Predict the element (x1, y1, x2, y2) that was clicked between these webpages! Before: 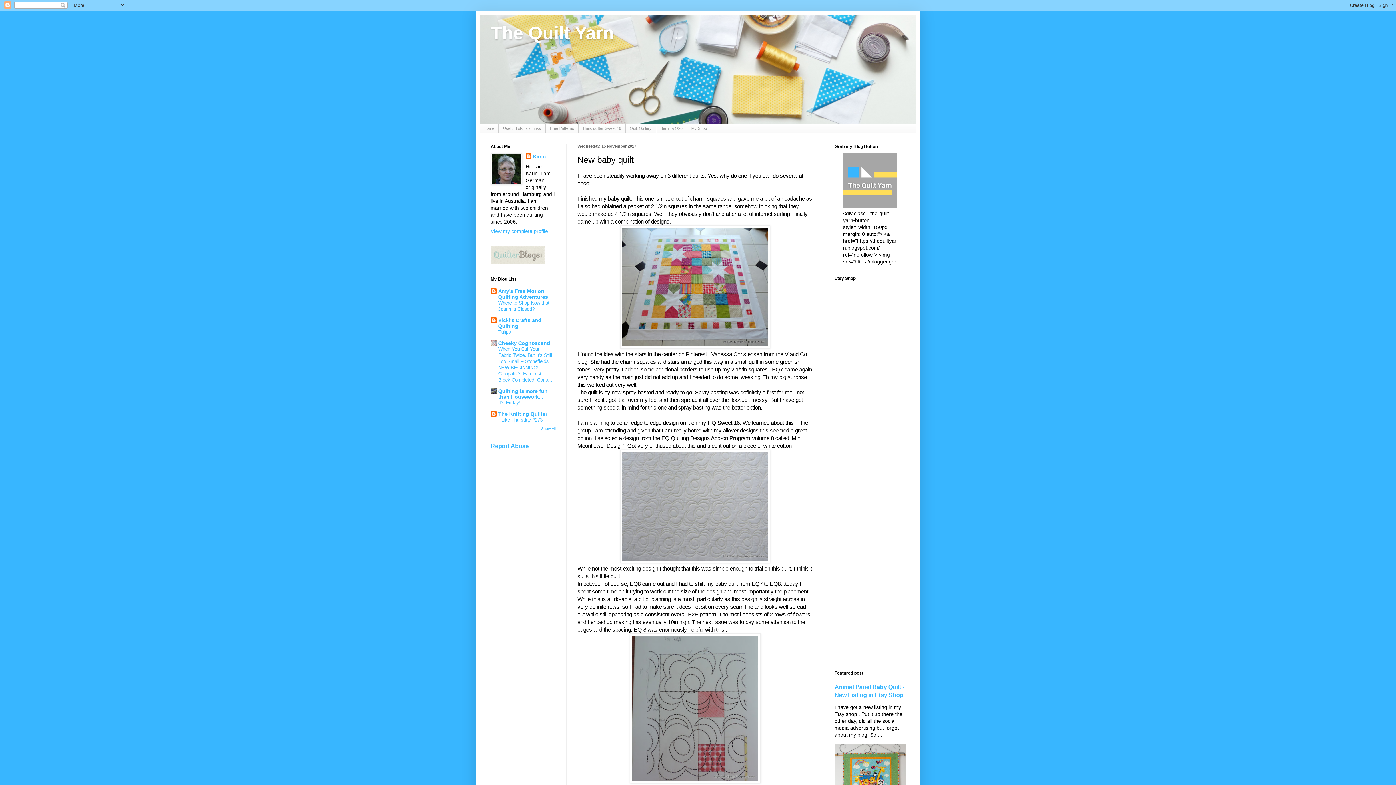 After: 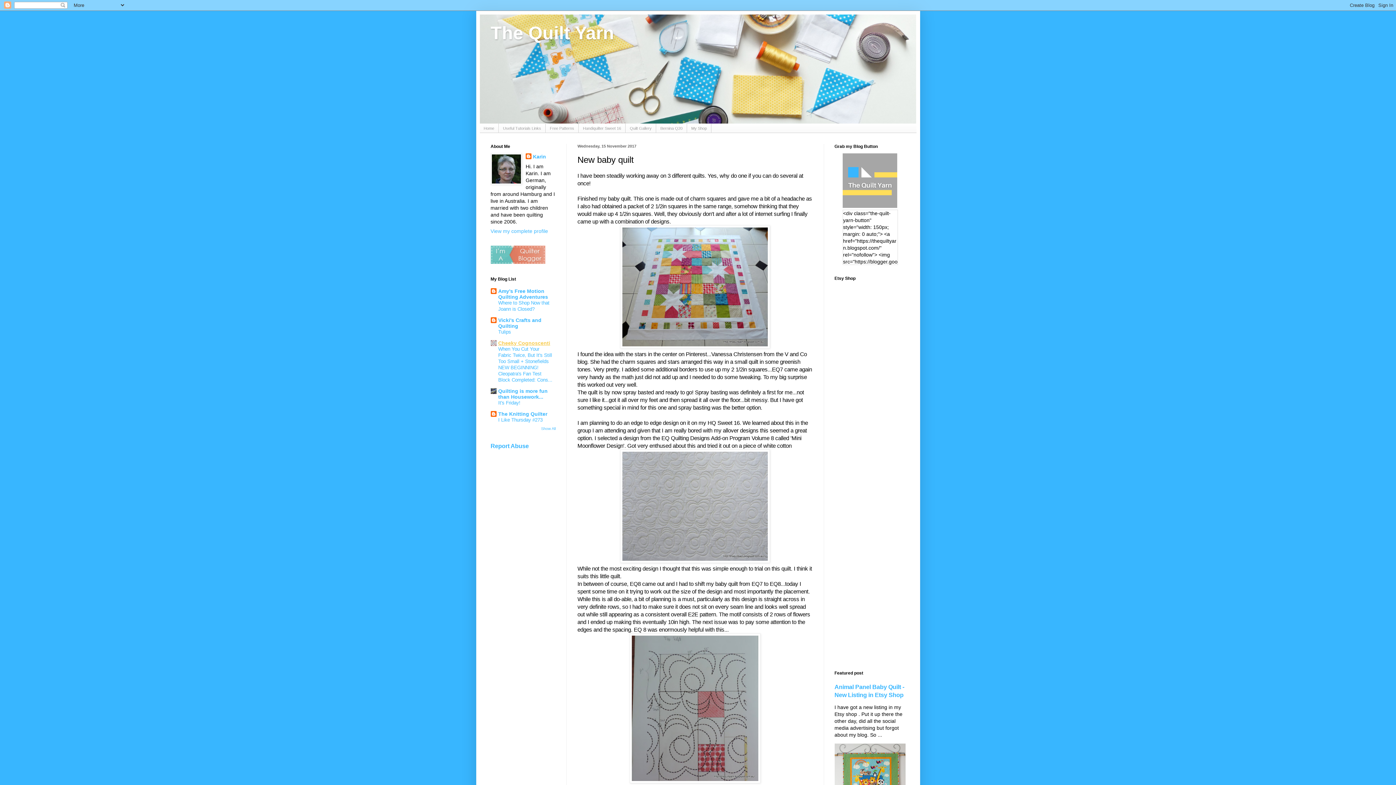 Action: label: Cheeky Cognoscenti bbox: (498, 340, 550, 346)